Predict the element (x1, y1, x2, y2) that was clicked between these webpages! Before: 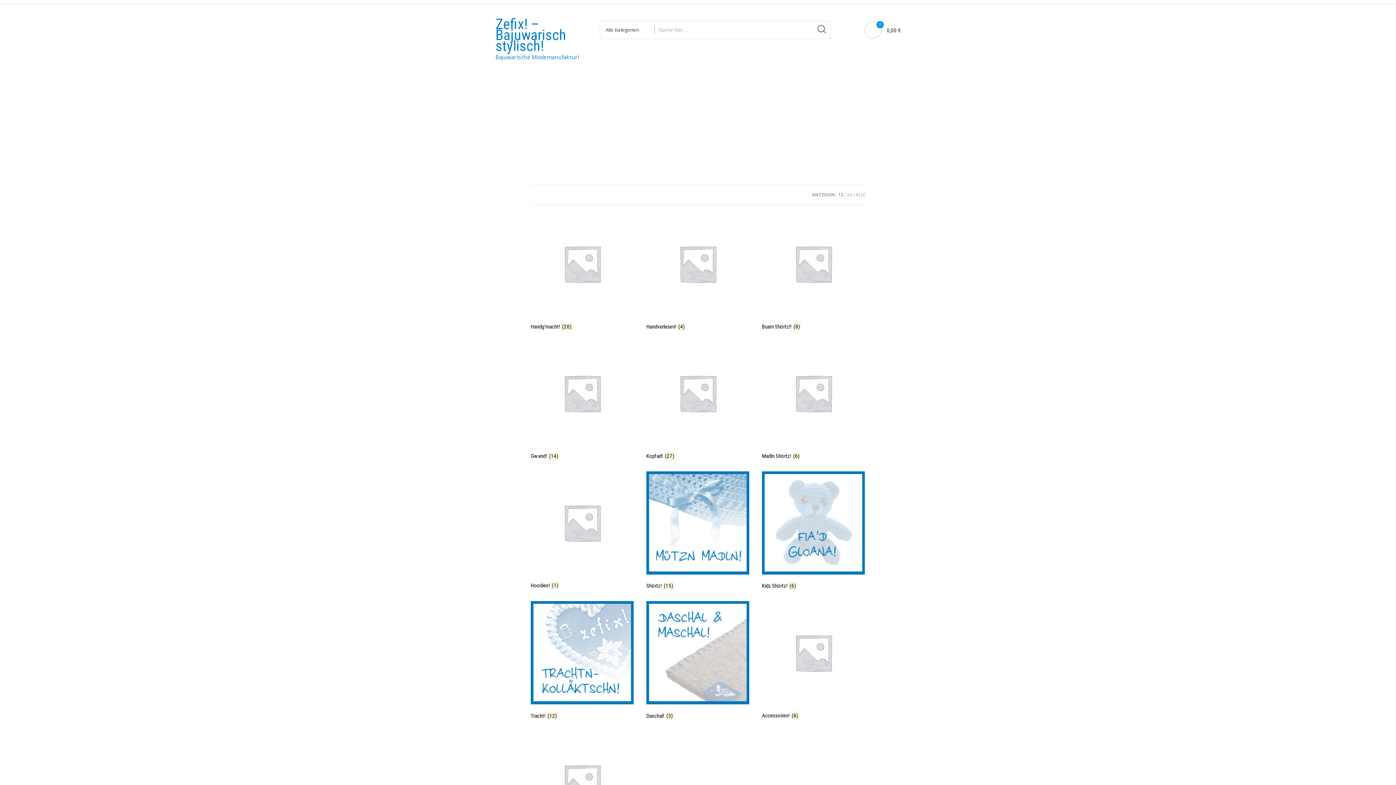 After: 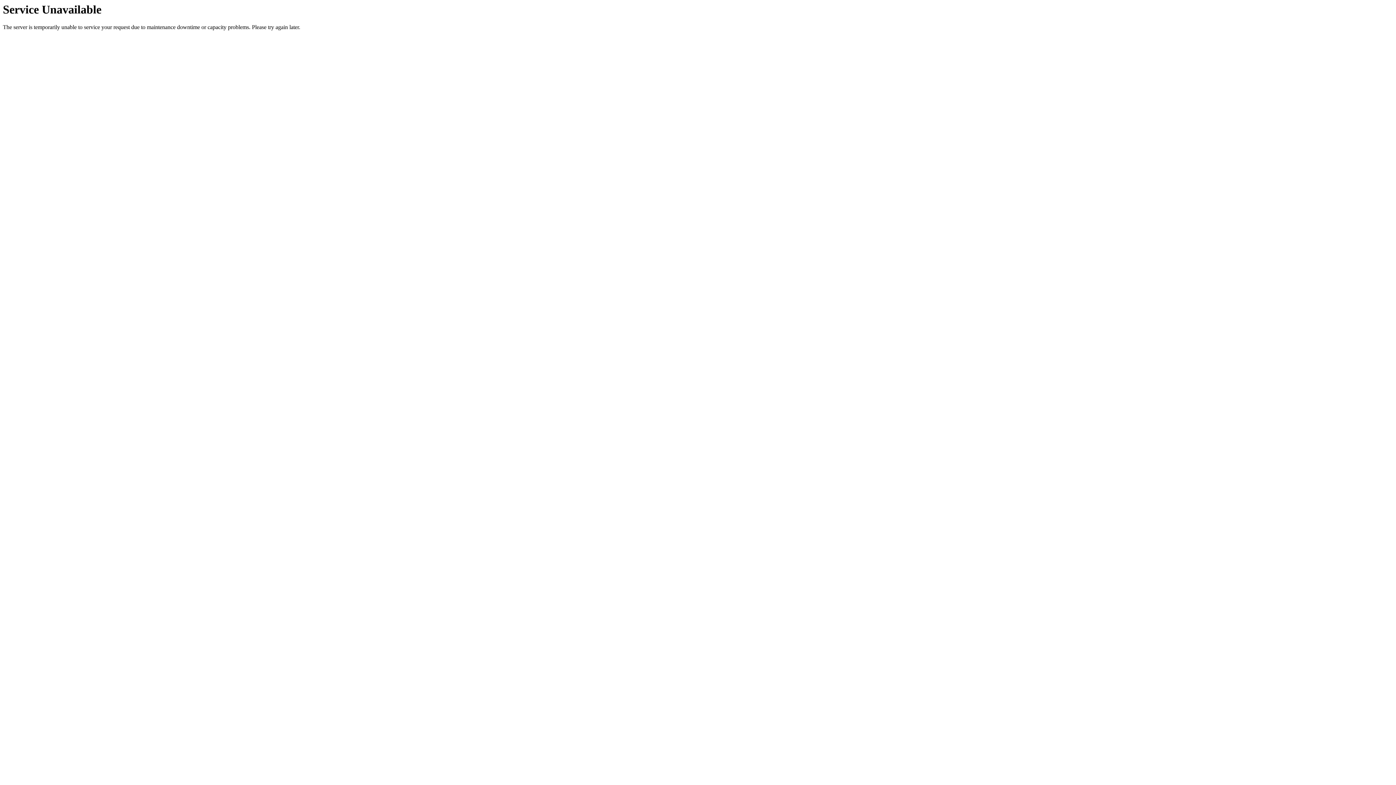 Action: bbox: (864, 21, 881, 38) label: 0
0,00 €